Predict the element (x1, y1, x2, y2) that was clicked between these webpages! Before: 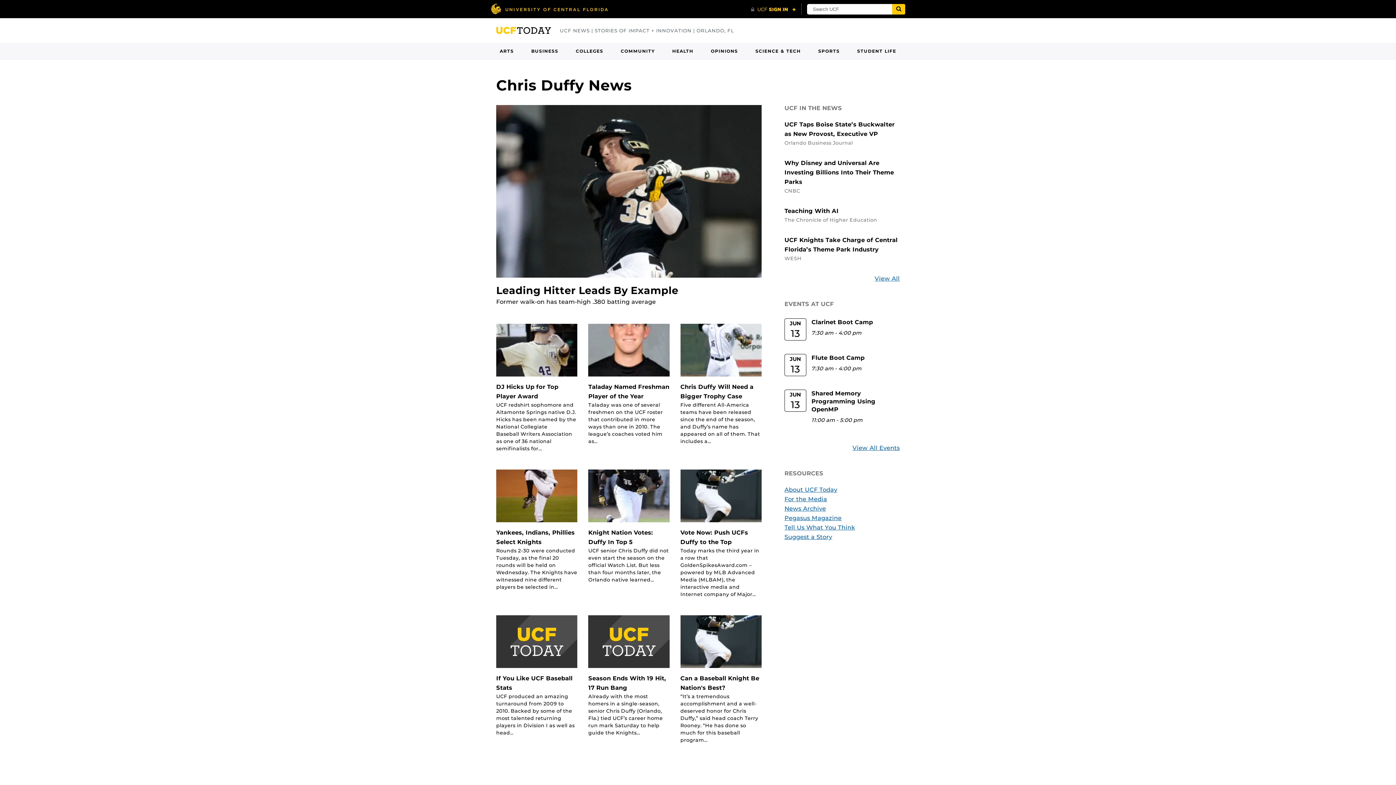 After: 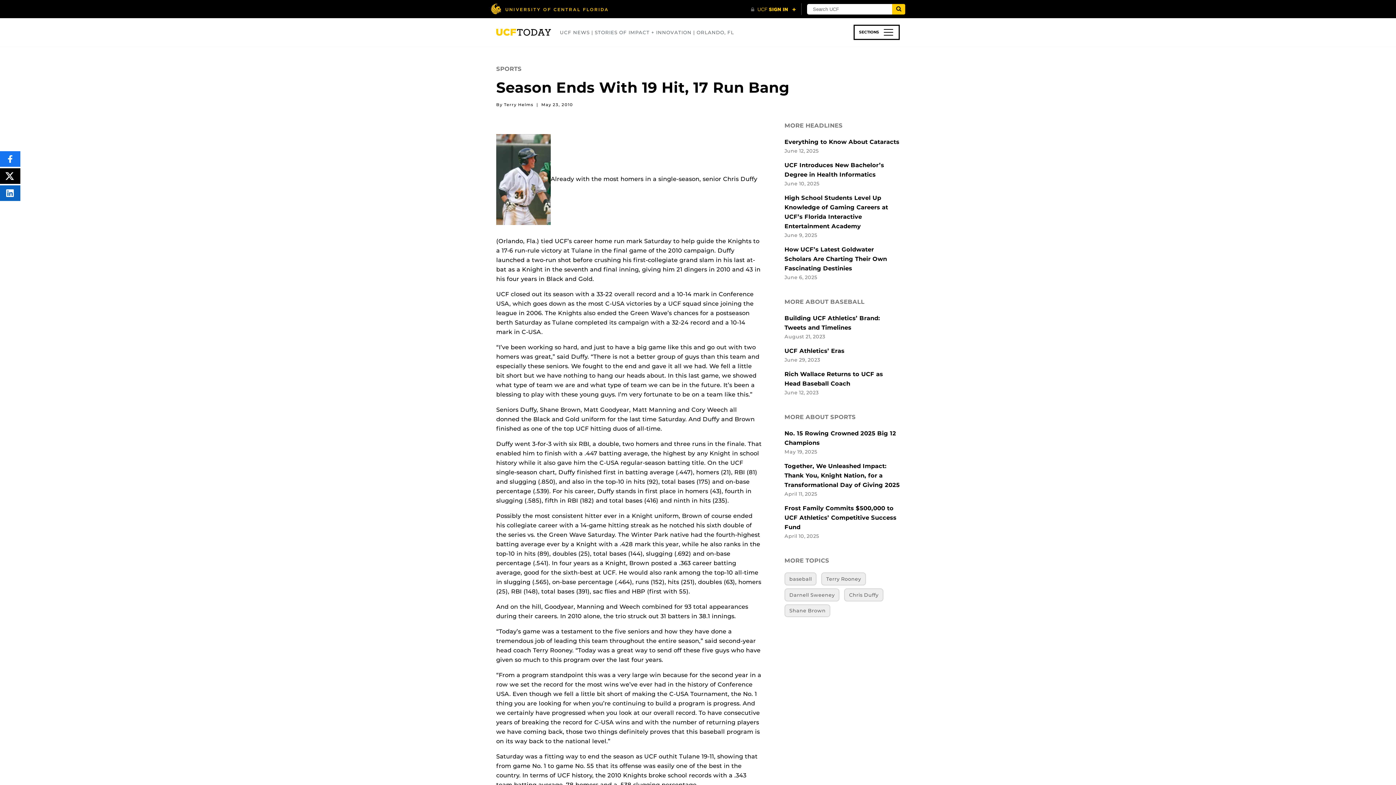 Action: bbox: (588, 615, 669, 736) label: Season Ends With 19 Hit, 17 Run Bang
Already with the most homers in a single-season, senior Chris Duffy (Orlando, Fla.) tied UCF’s career home run mark Saturday to help guide the Knights…